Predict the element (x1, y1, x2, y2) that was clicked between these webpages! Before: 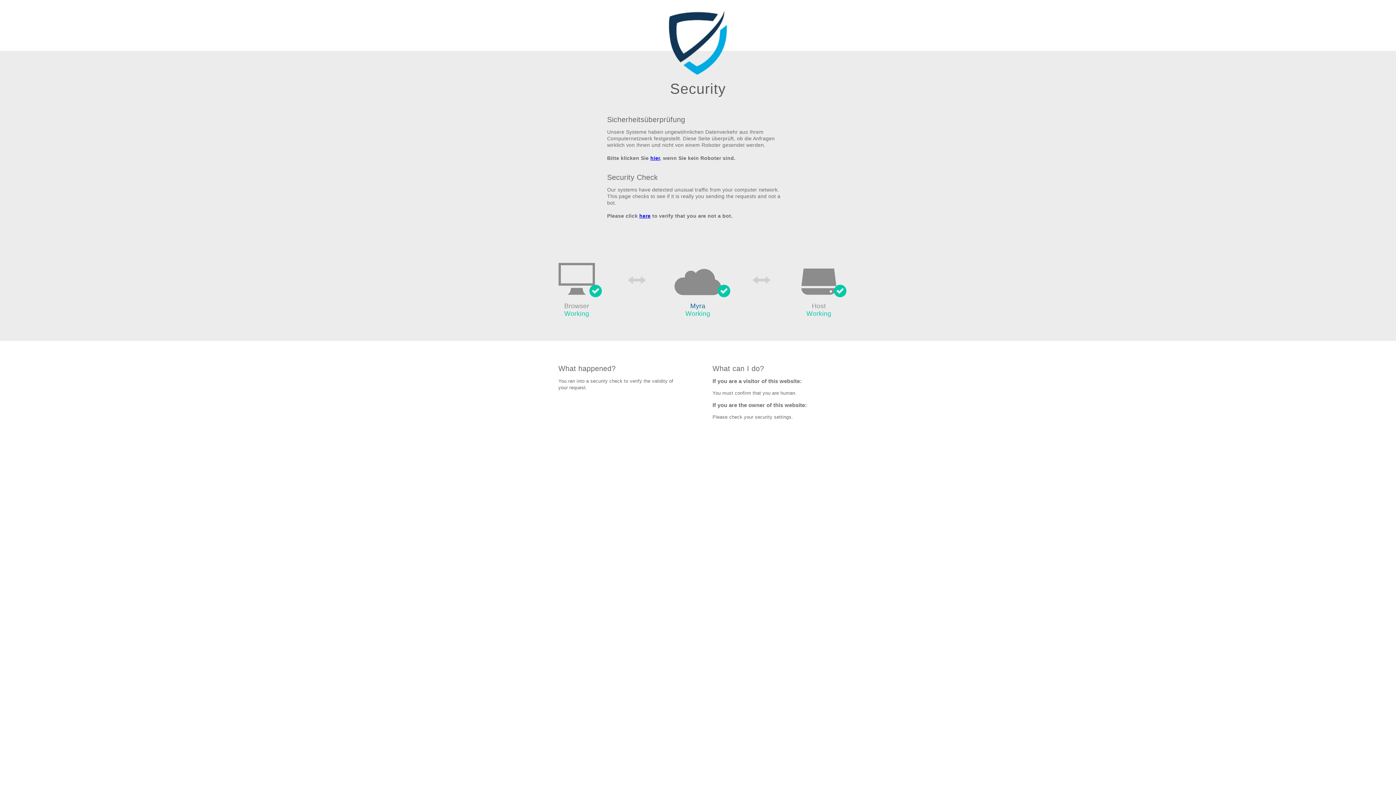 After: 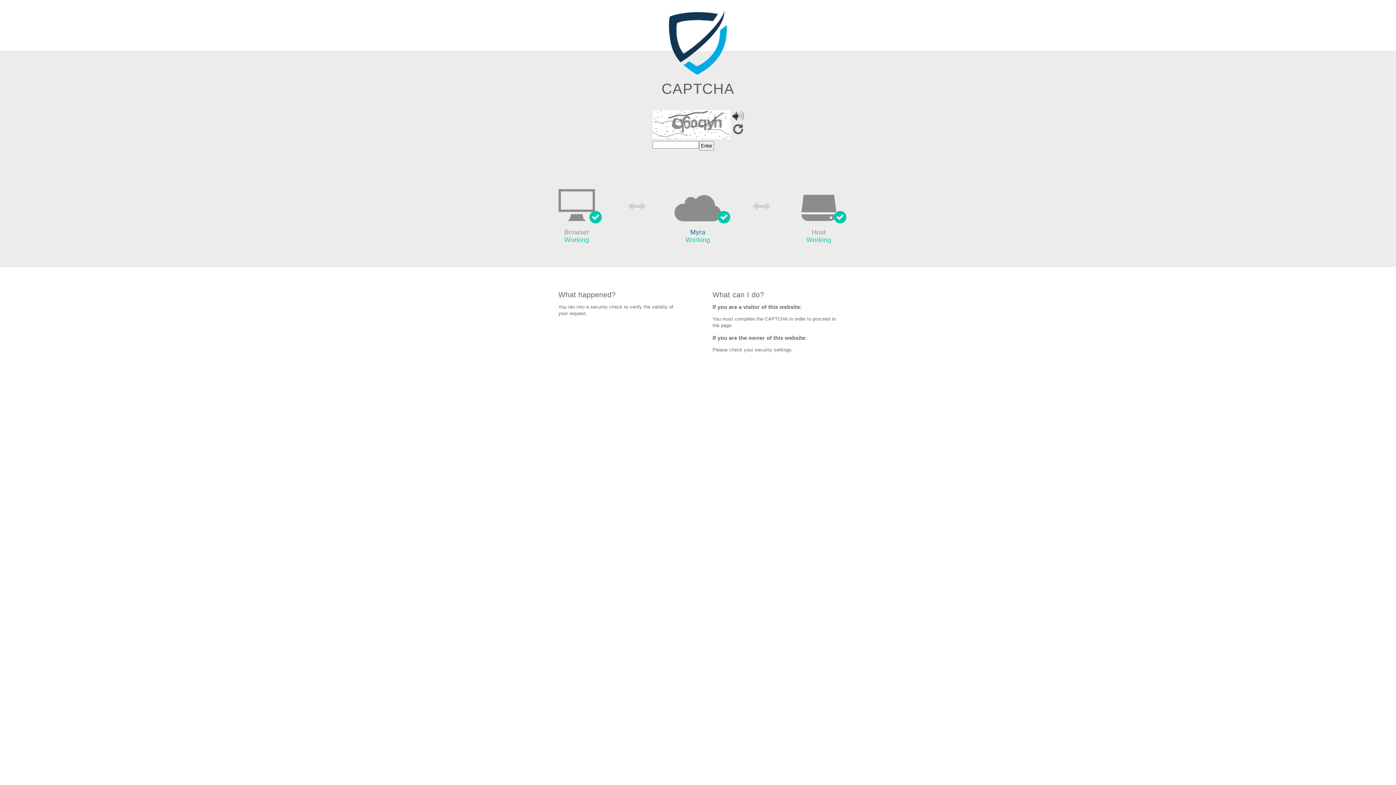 Action: bbox: (650, 155, 660, 161) label: hier